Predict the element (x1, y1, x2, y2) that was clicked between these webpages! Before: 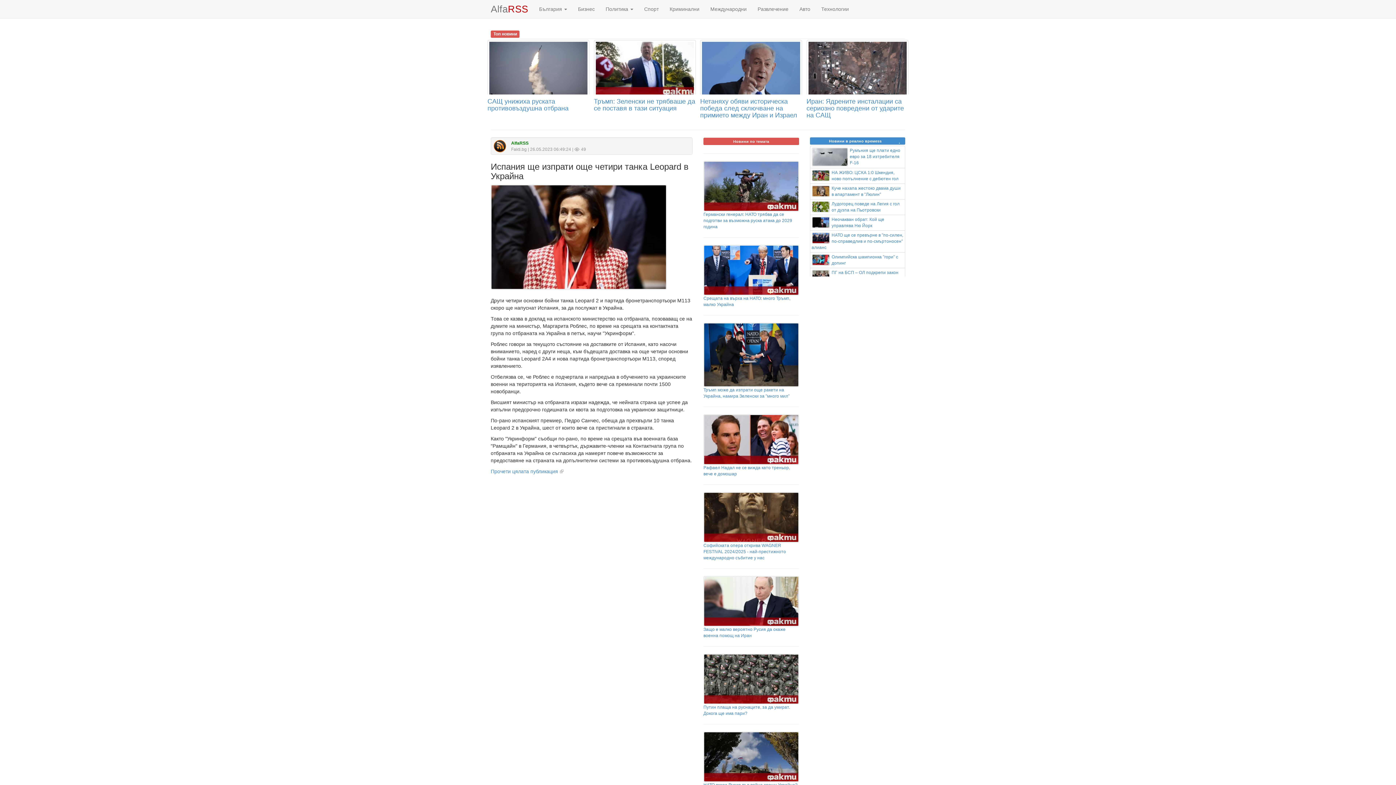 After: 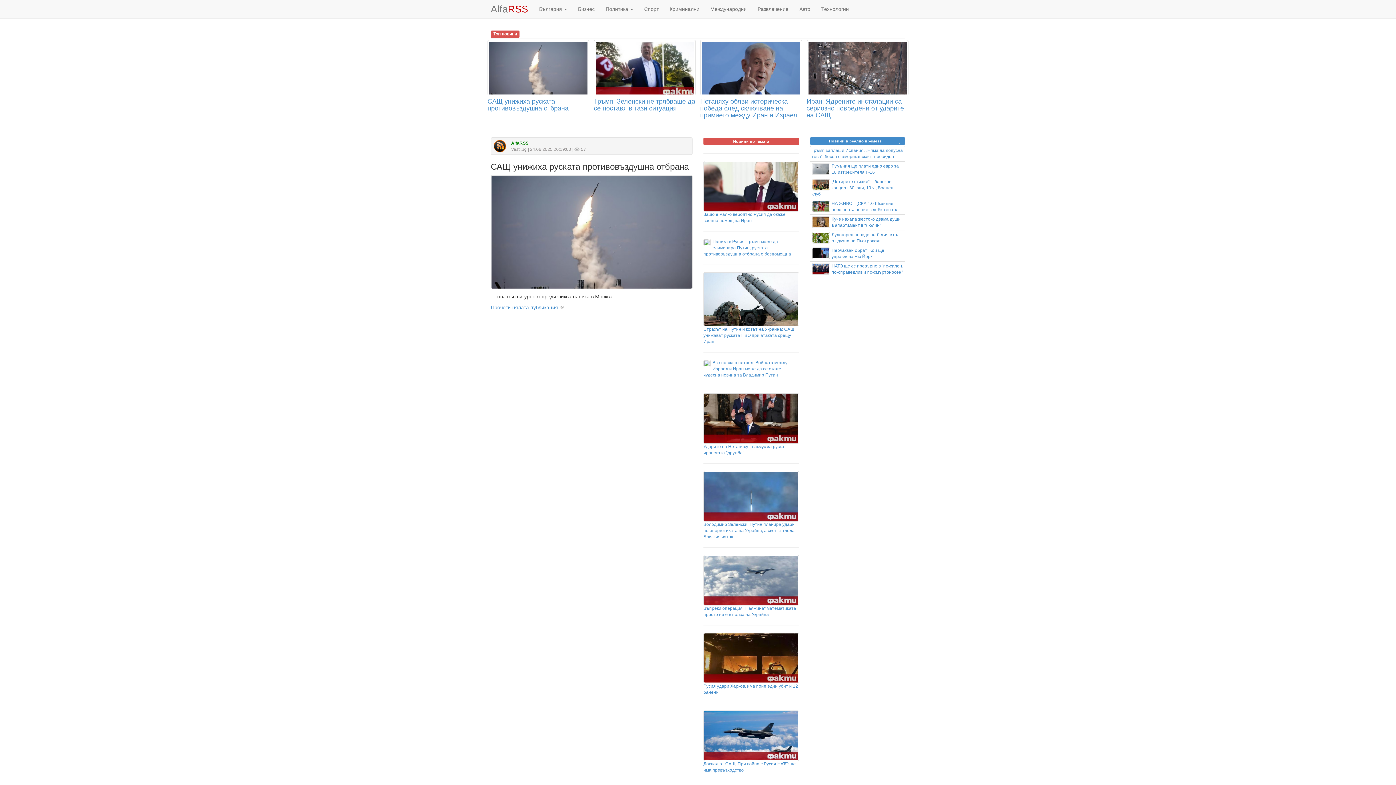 Action: bbox: (487, 40, 589, 94)